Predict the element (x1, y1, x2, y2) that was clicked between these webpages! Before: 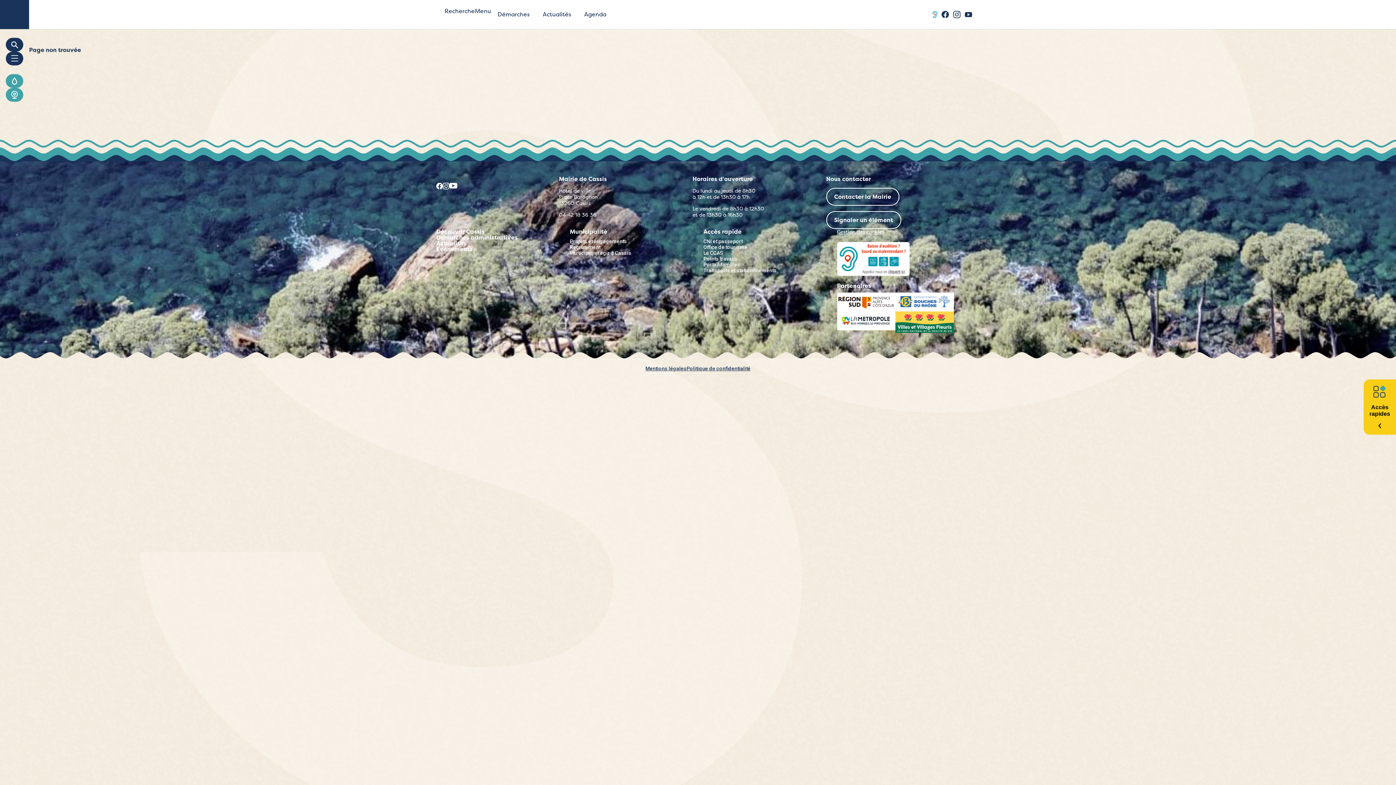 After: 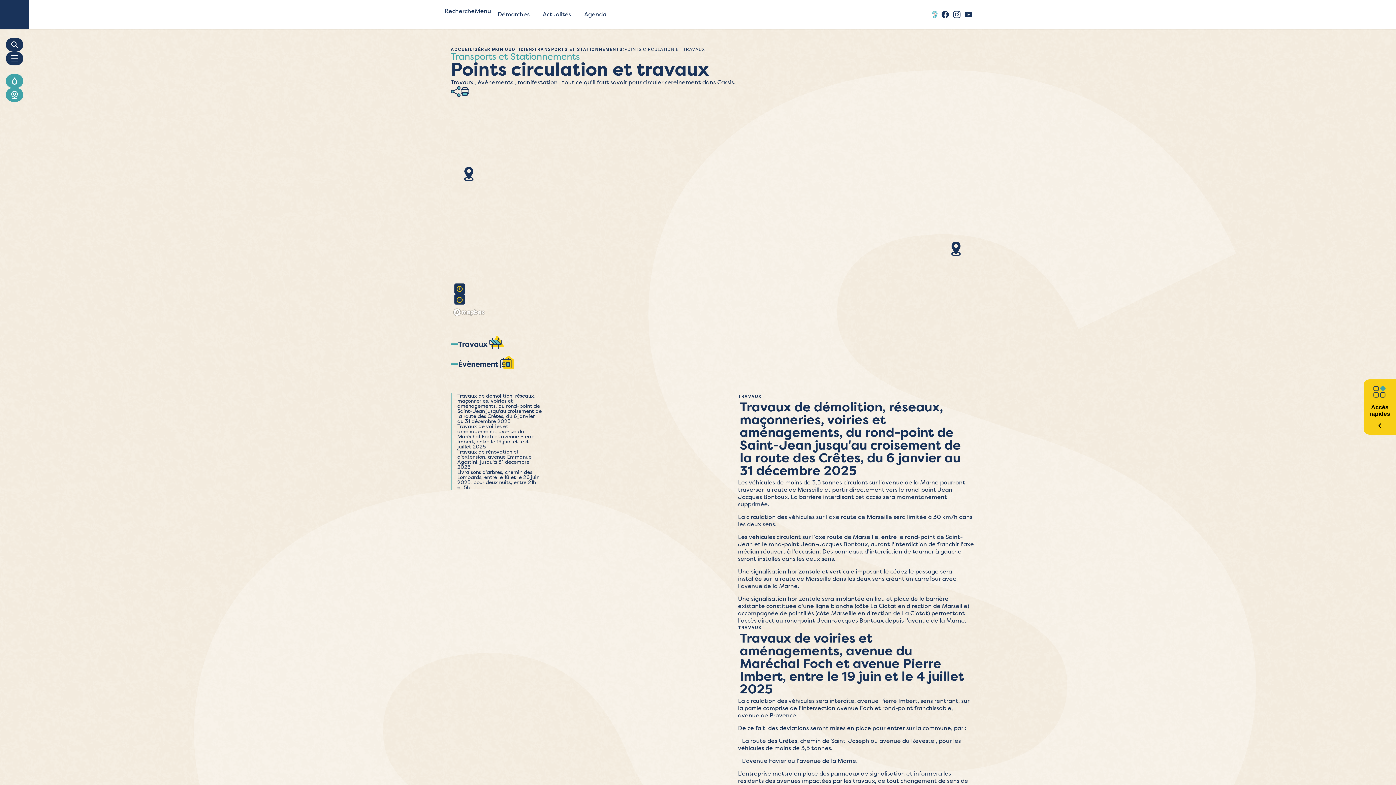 Action: label: Points travaux bbox: (703, 256, 737, 261)